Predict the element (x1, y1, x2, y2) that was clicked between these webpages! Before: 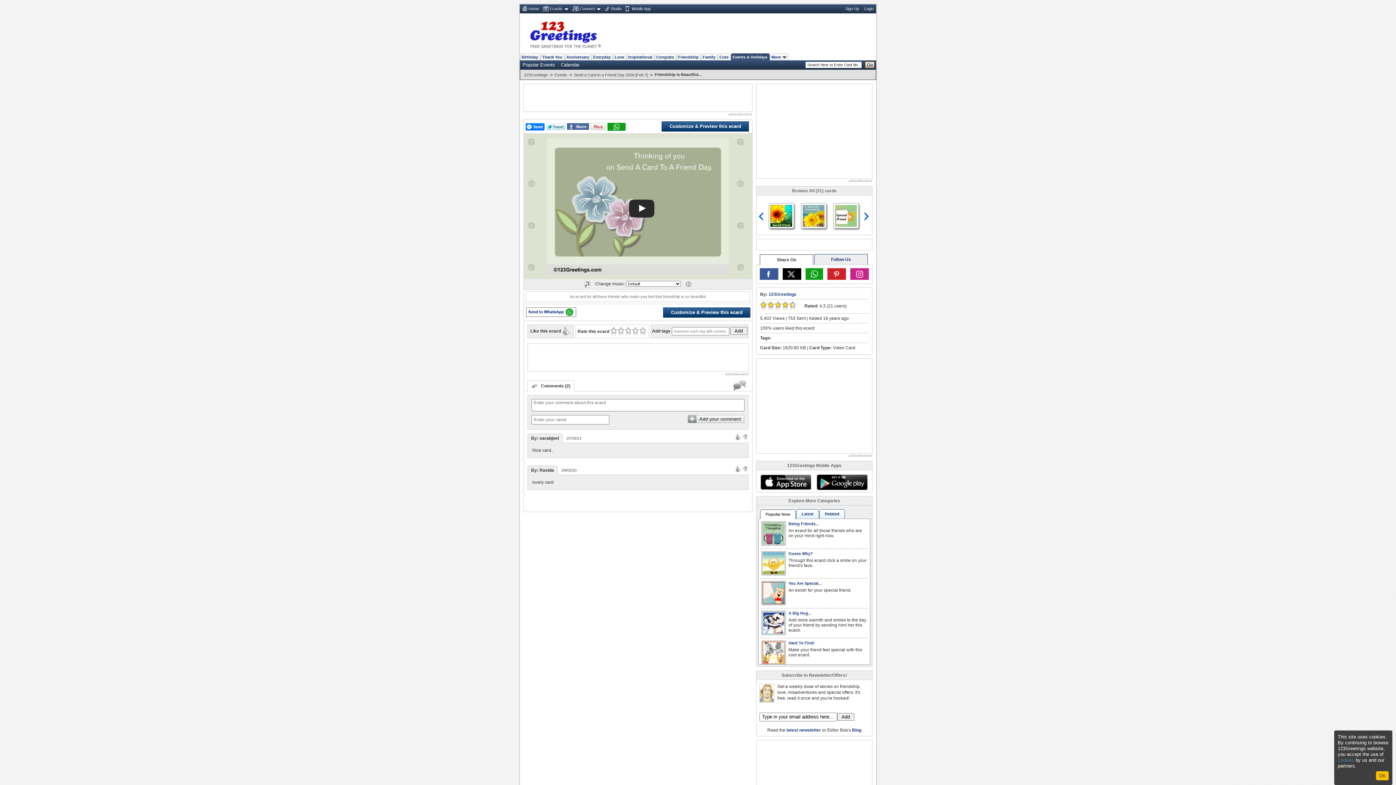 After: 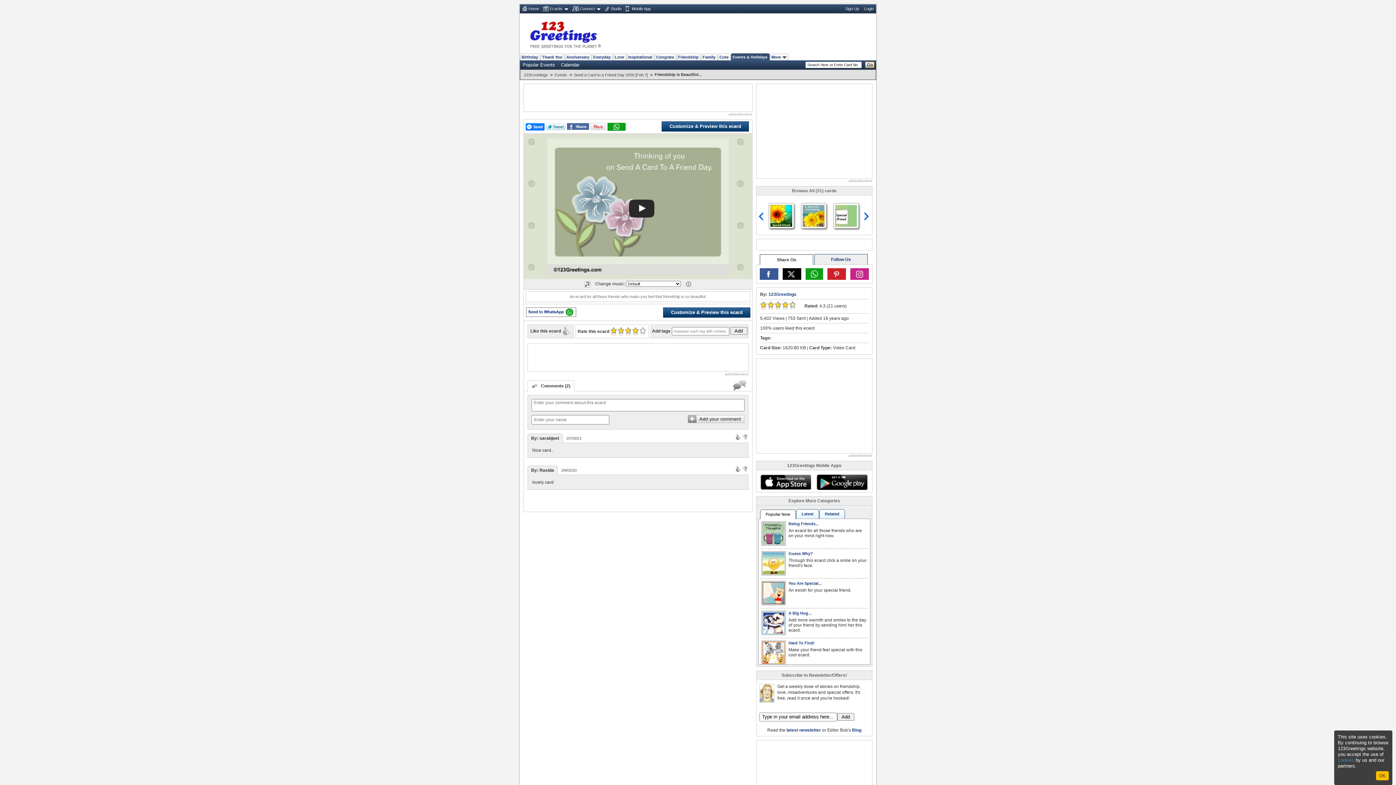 Action: bbox: (632, 327, 638, 335)